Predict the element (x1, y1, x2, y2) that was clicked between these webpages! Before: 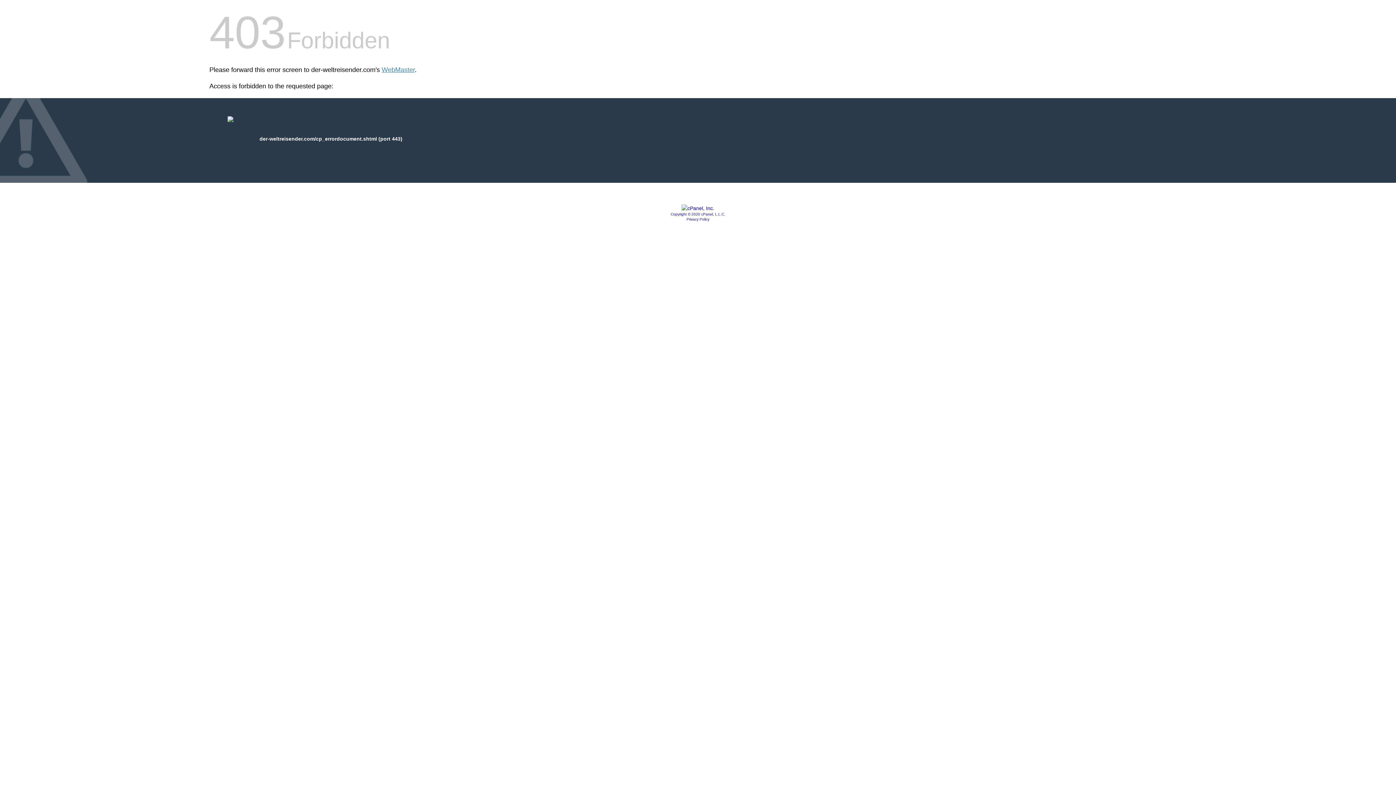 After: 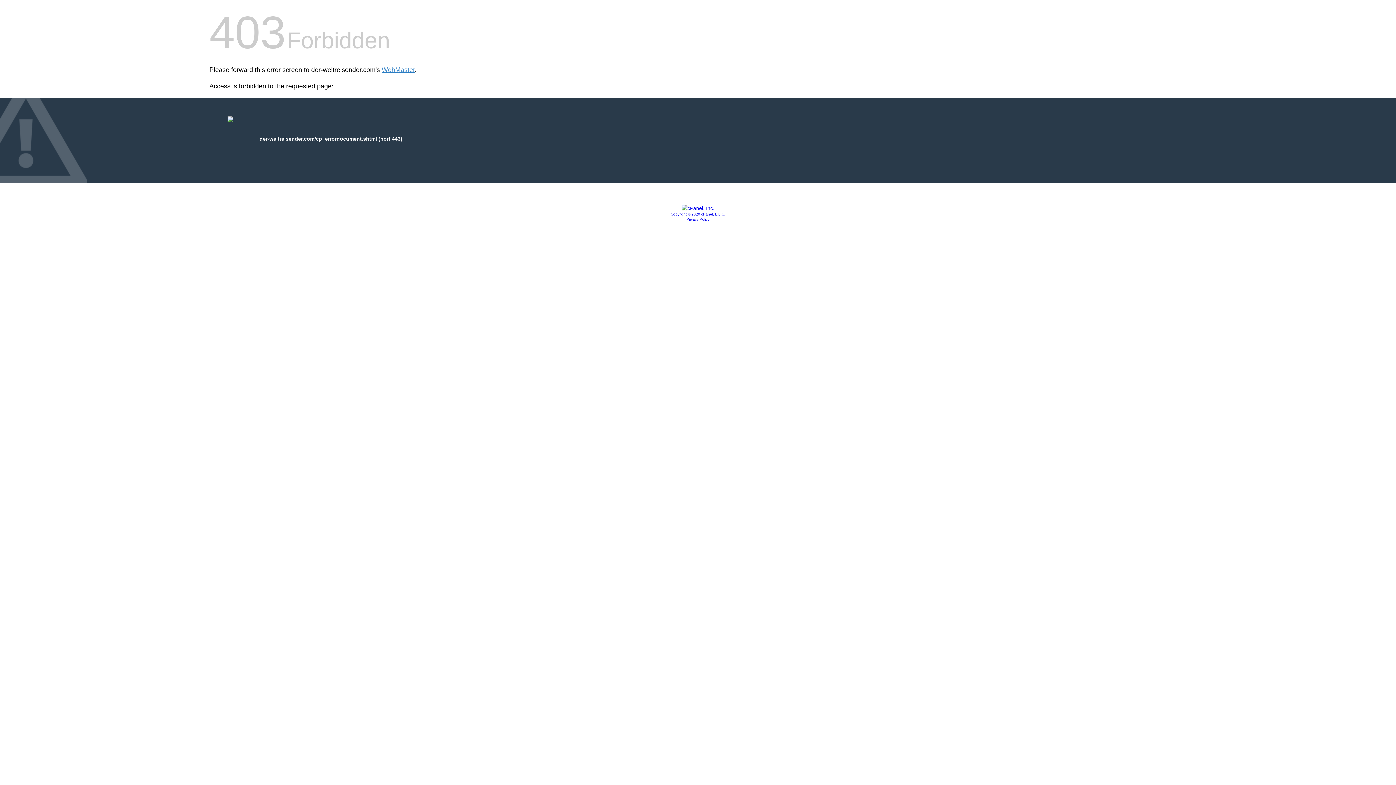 Action: bbox: (670, 212, 725, 216) label: Copyright © 2020 cPanel, L.L.C.